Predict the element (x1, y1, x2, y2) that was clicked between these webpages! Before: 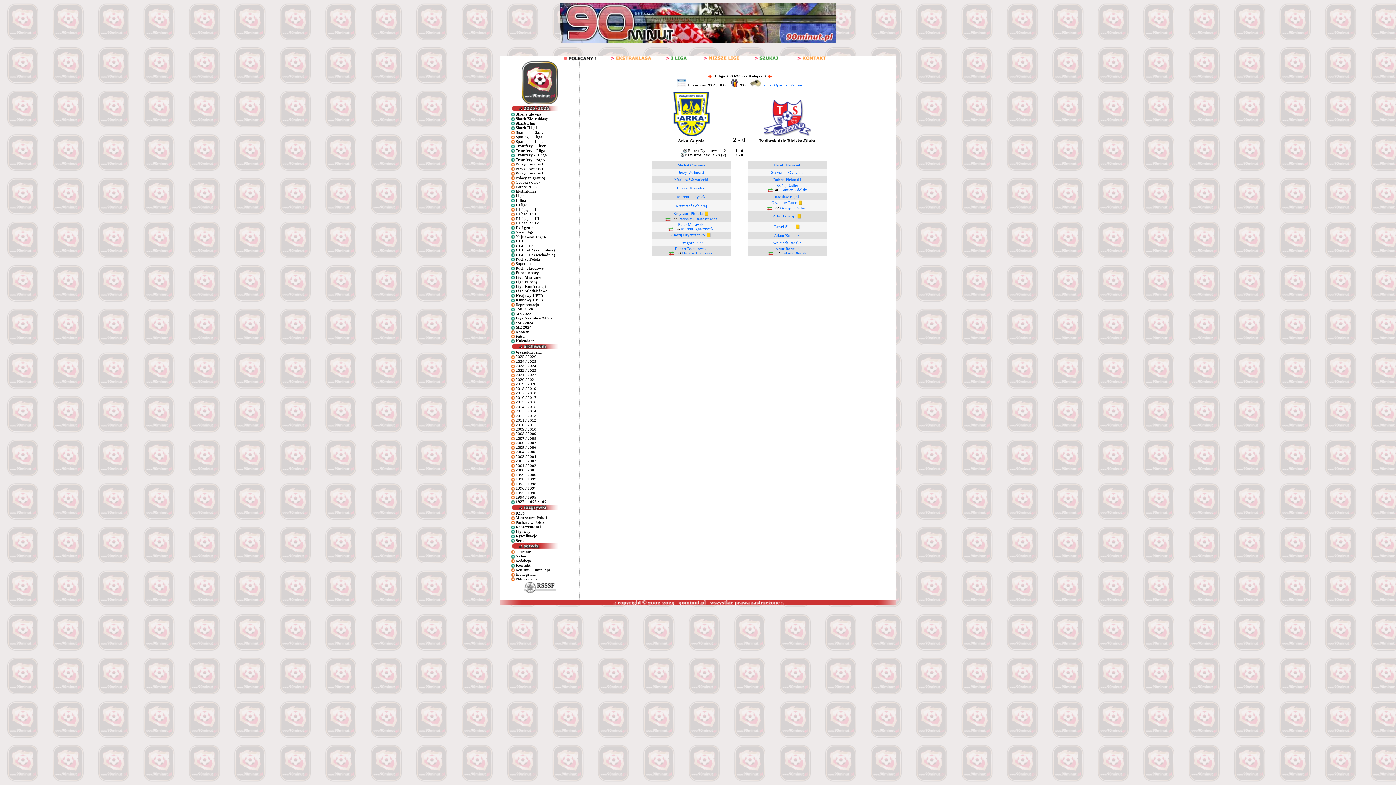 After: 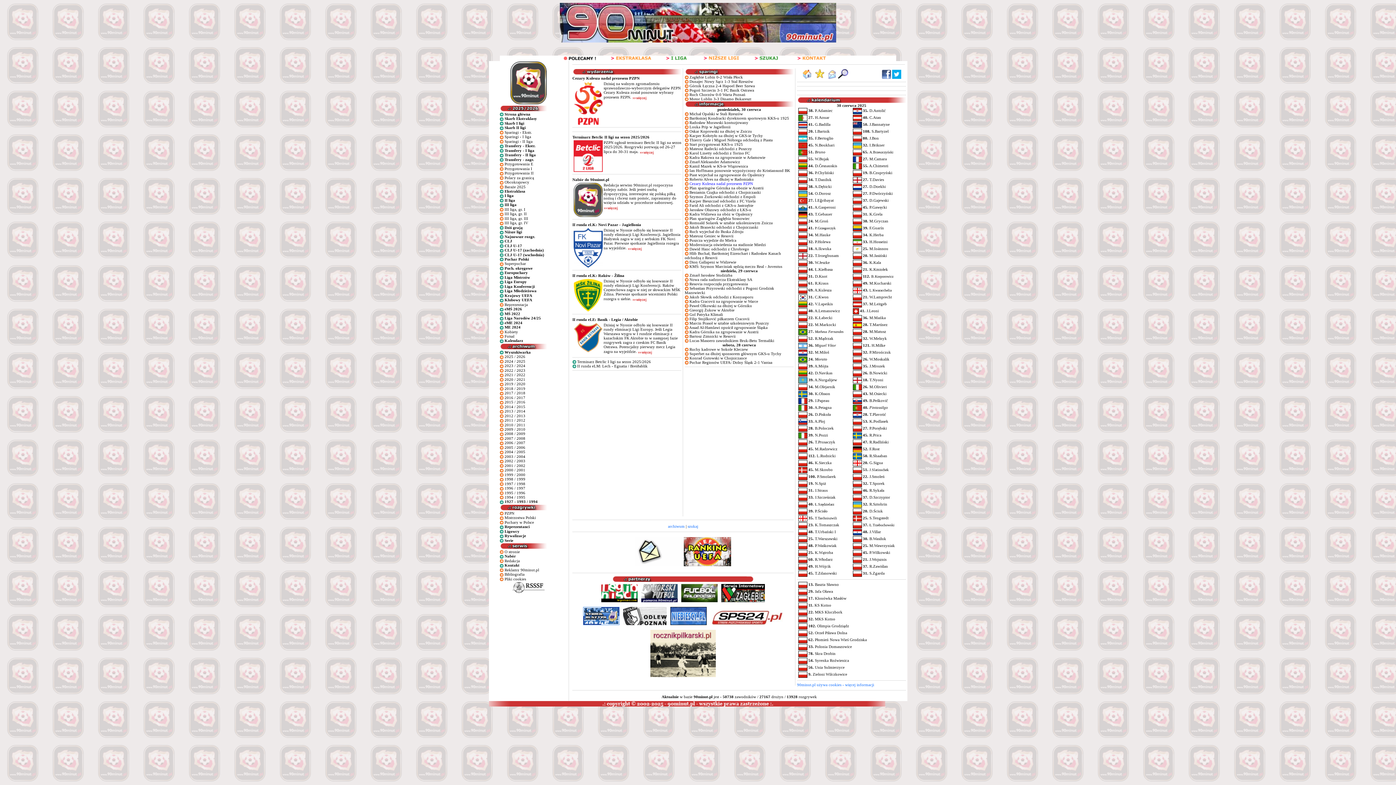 Action: bbox: (515, 112, 541, 116) label: Strona główna